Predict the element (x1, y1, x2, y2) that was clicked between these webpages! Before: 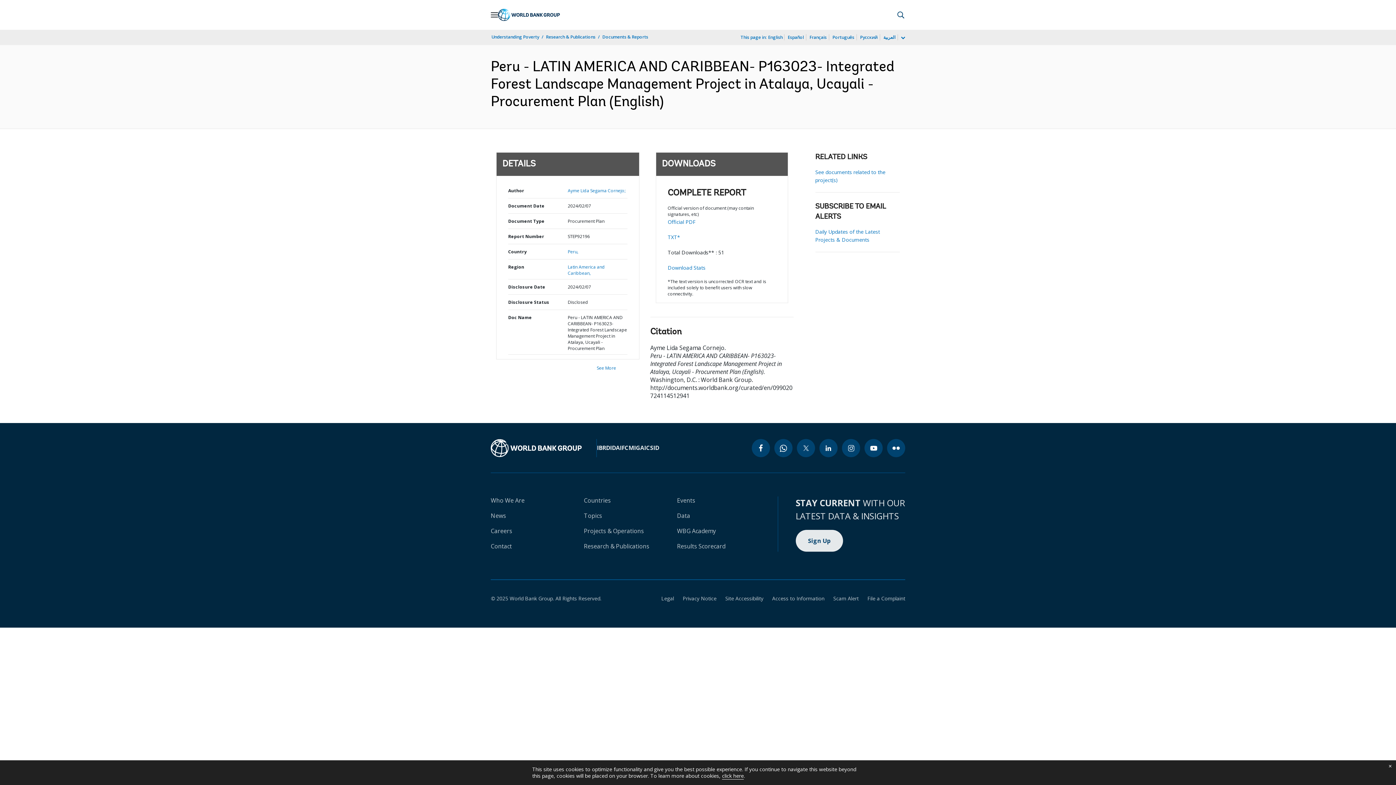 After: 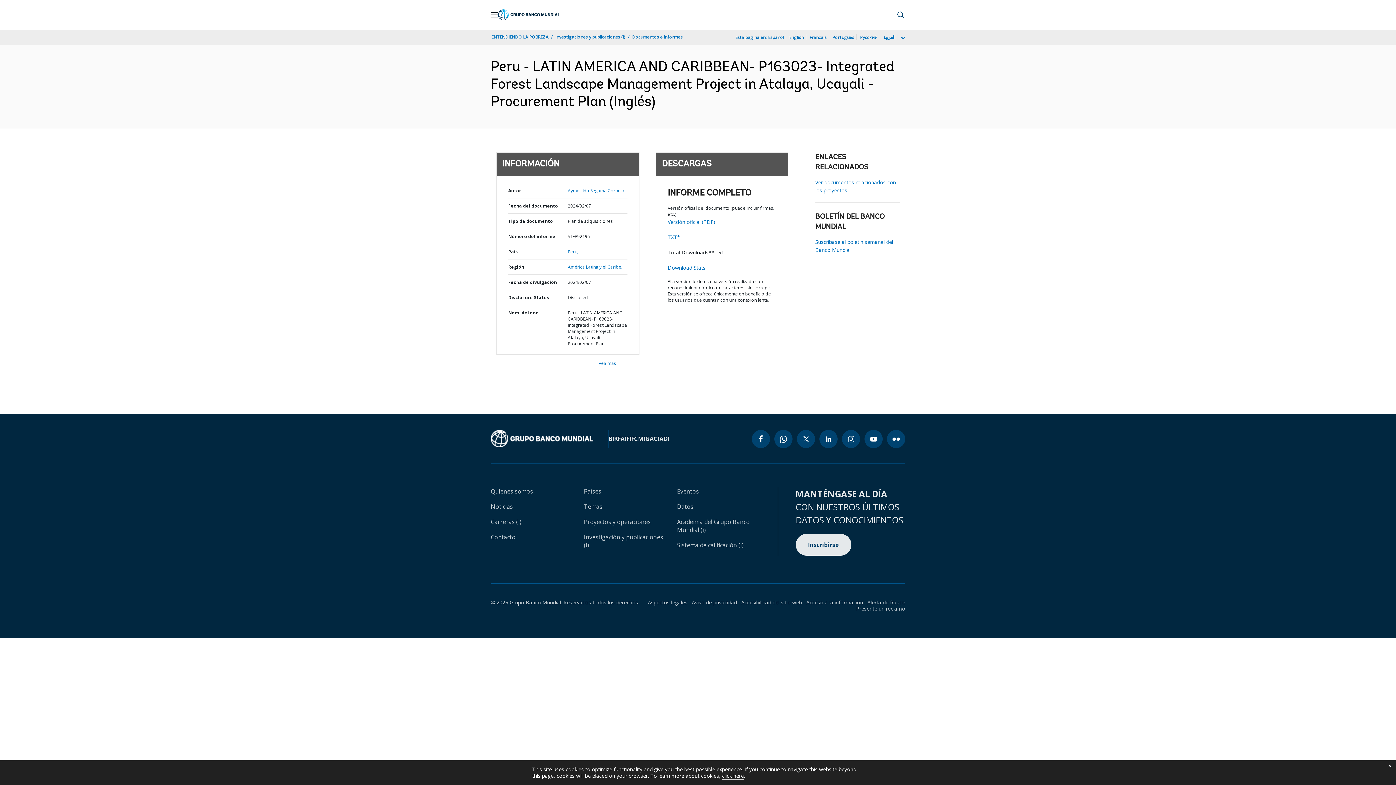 Action: label: Español bbox: (787, 33, 804, 41)